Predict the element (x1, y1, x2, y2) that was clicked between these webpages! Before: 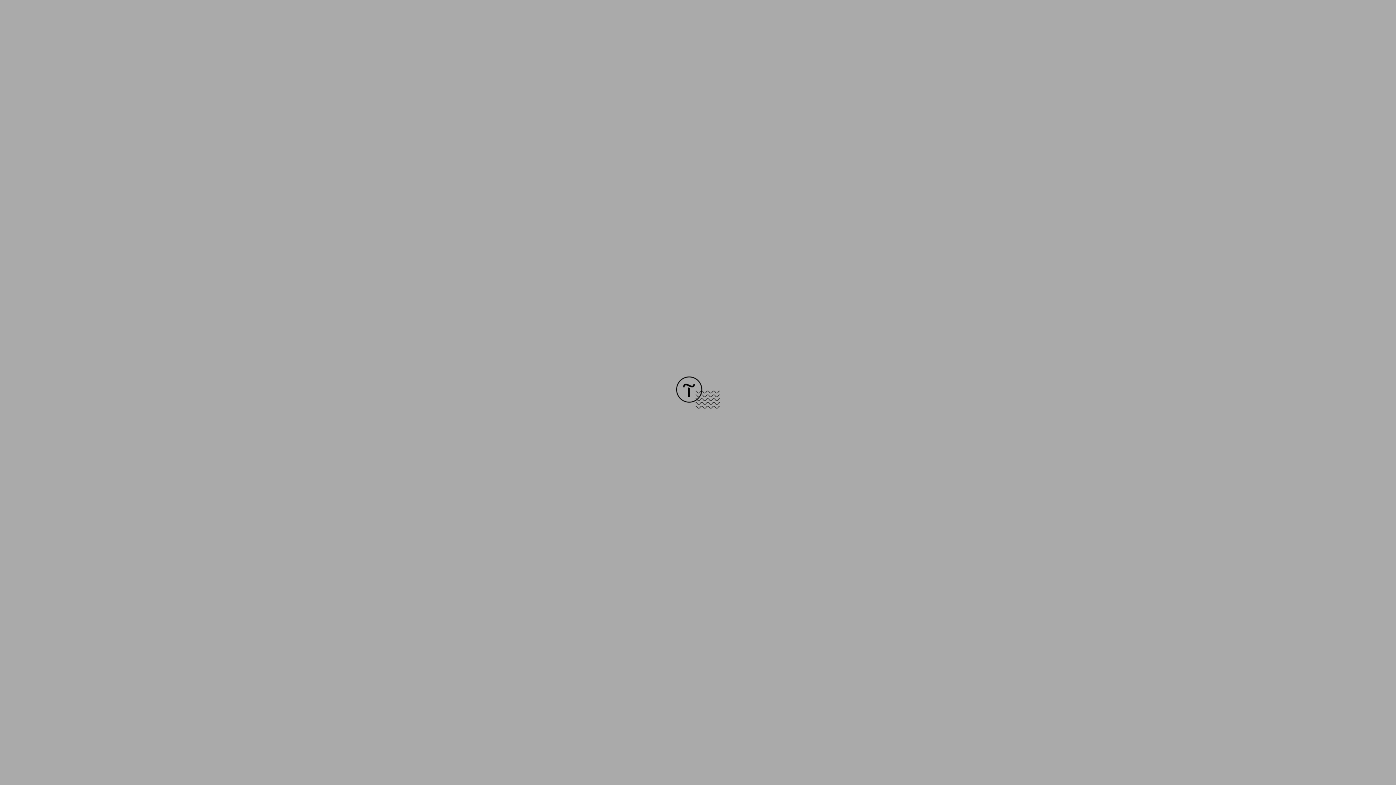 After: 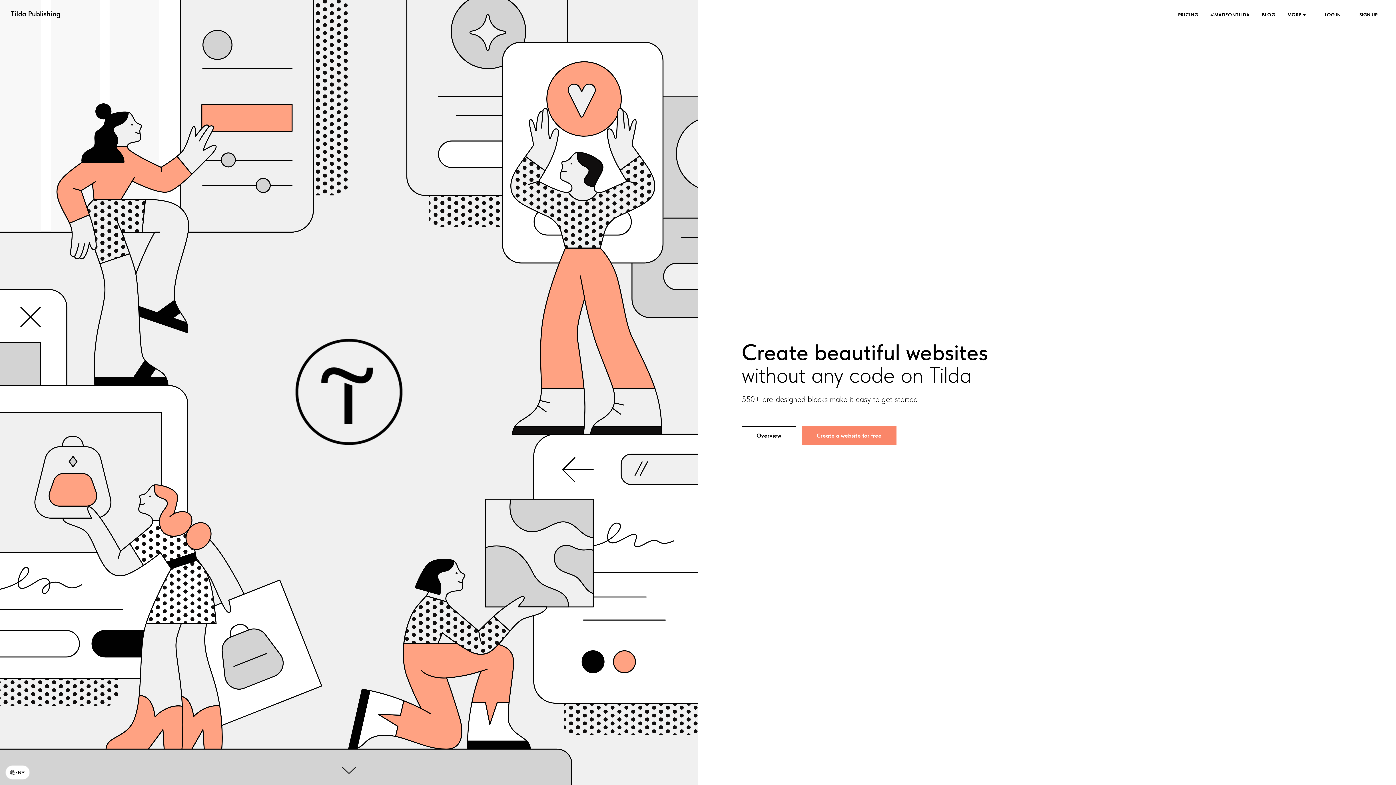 Action: bbox: (676, 403, 720, 409)